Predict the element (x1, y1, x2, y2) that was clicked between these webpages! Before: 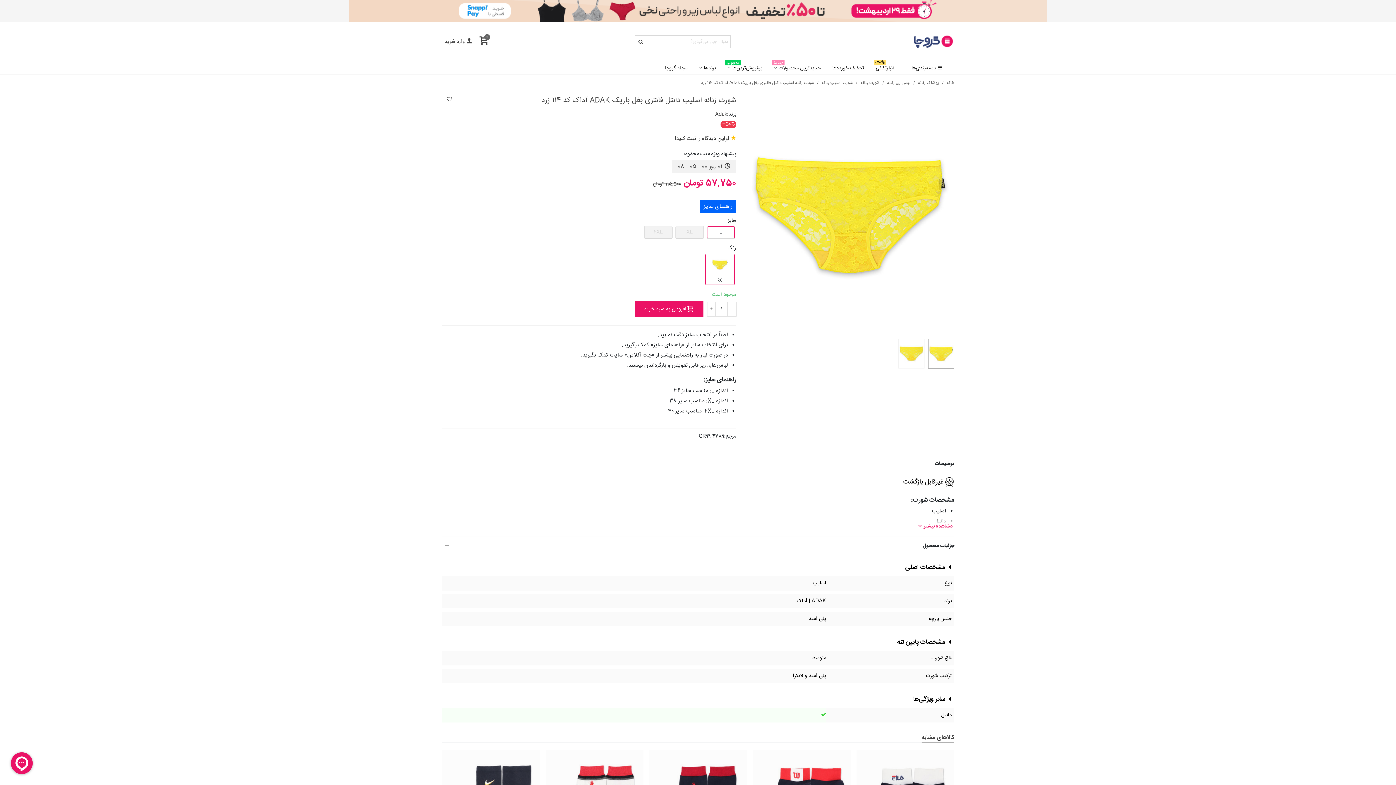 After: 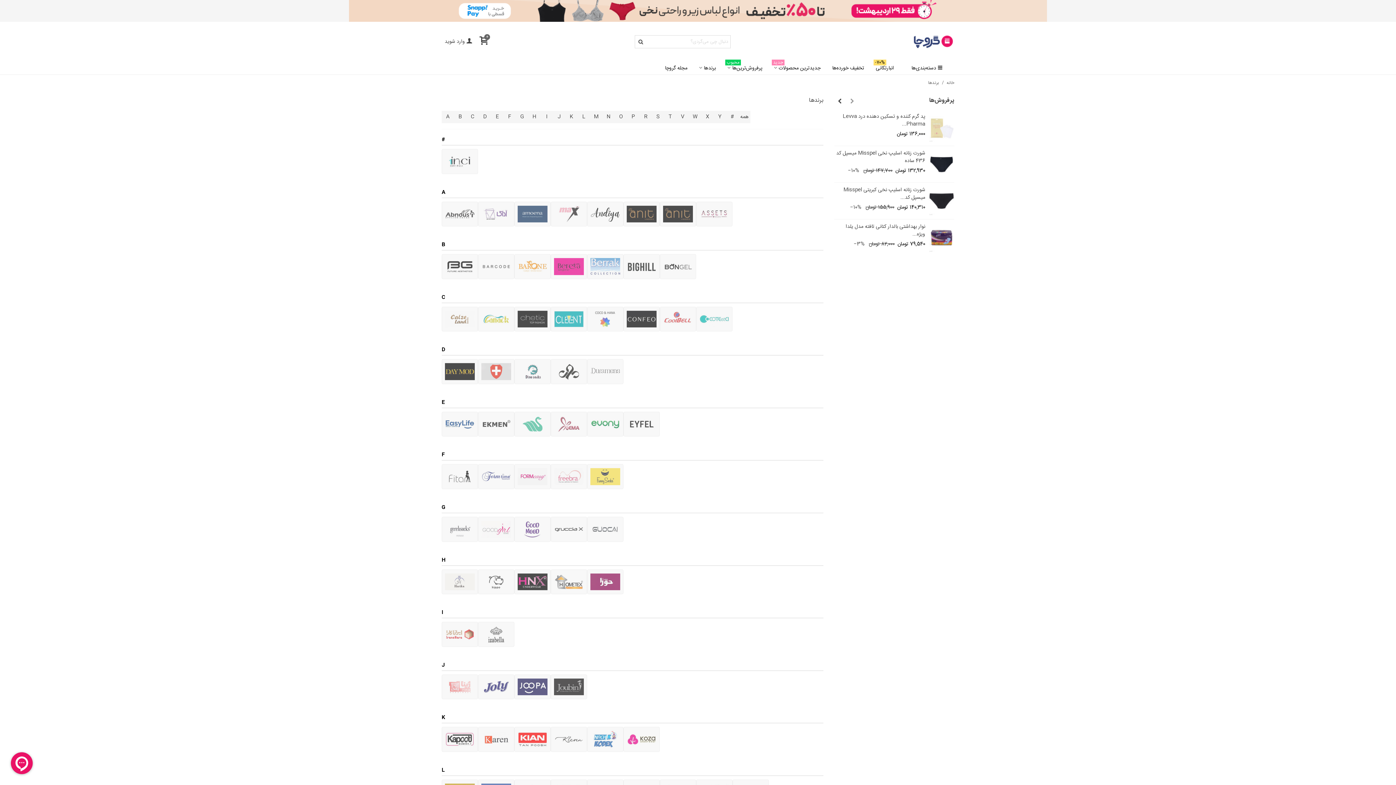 Action: label: برندها bbox: (693, 61, 721, 74)